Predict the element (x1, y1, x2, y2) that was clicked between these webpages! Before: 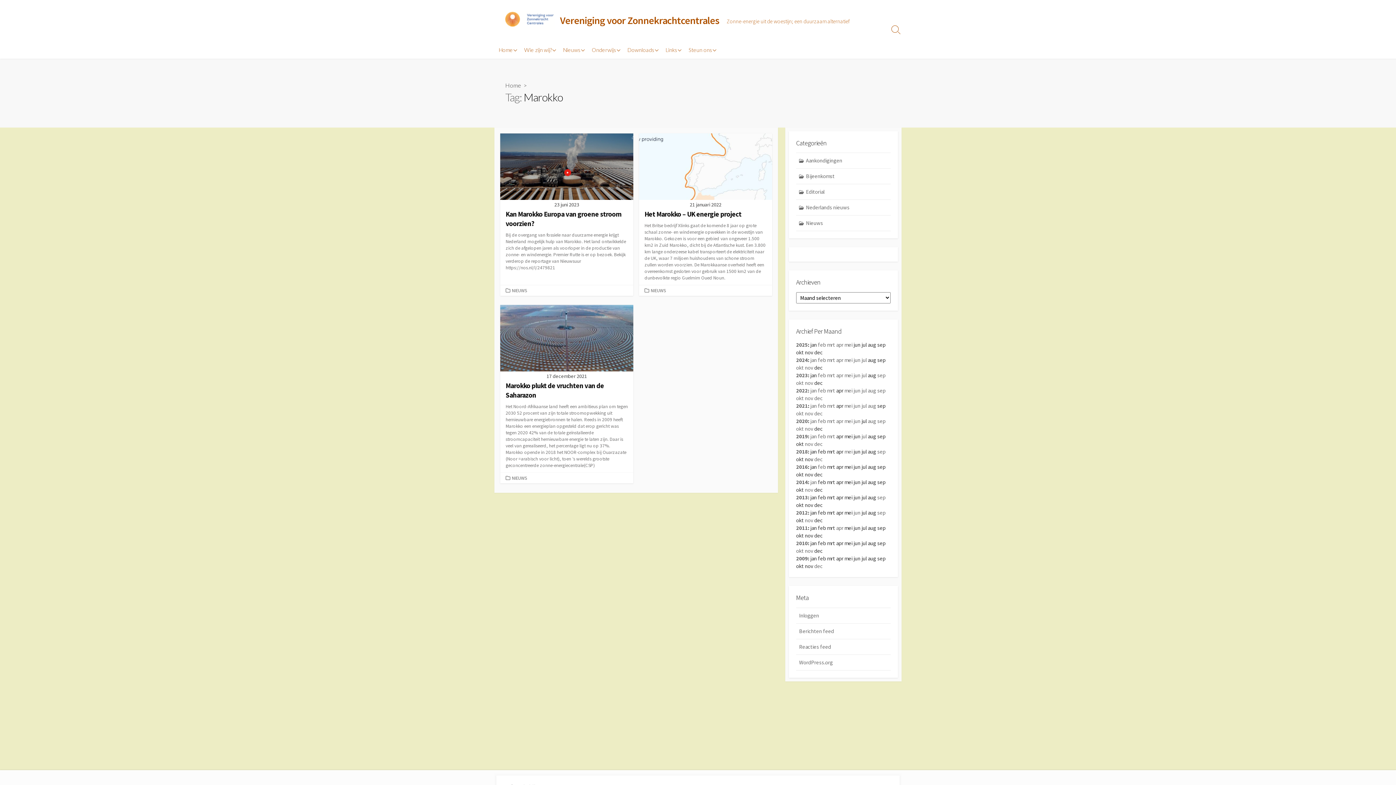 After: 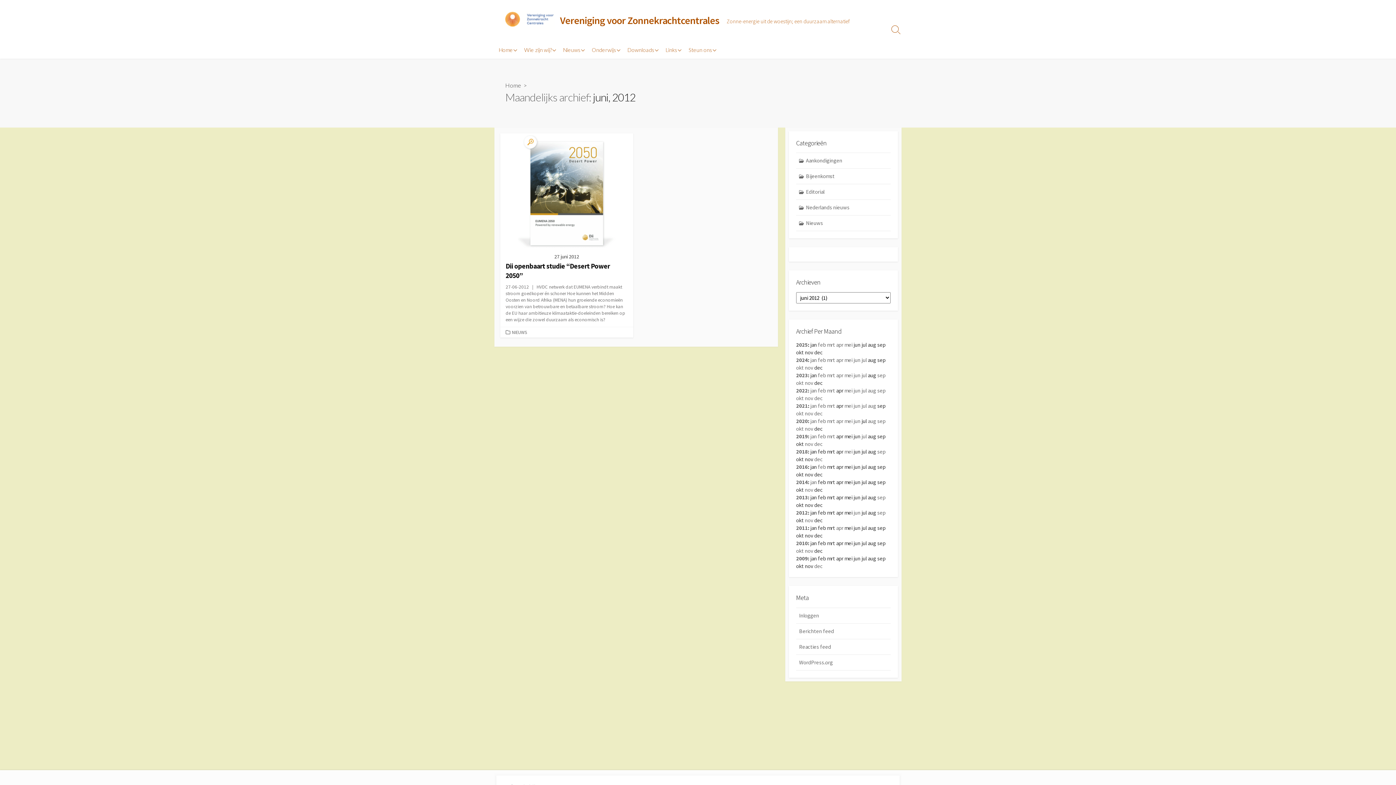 Action: label: jun bbox: (853, 509, 860, 516)